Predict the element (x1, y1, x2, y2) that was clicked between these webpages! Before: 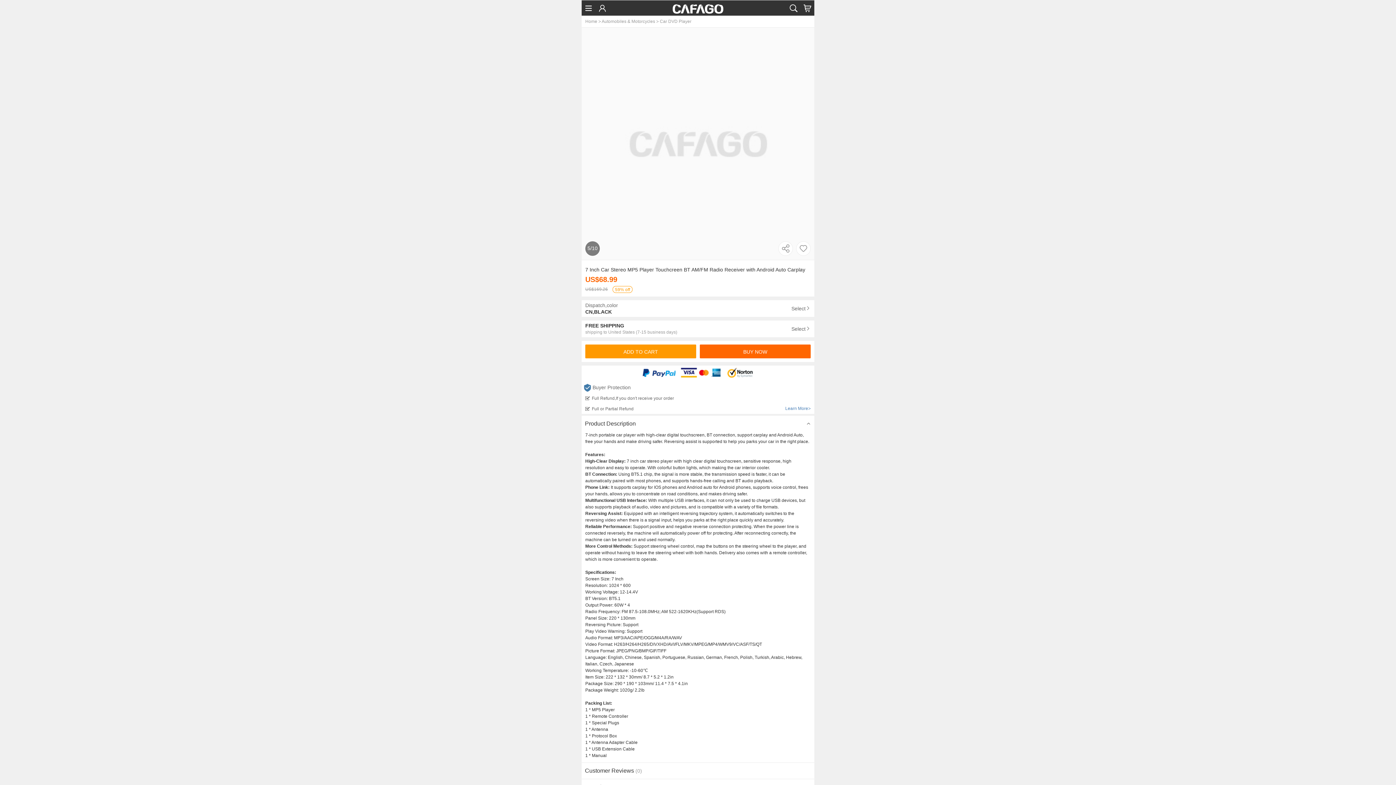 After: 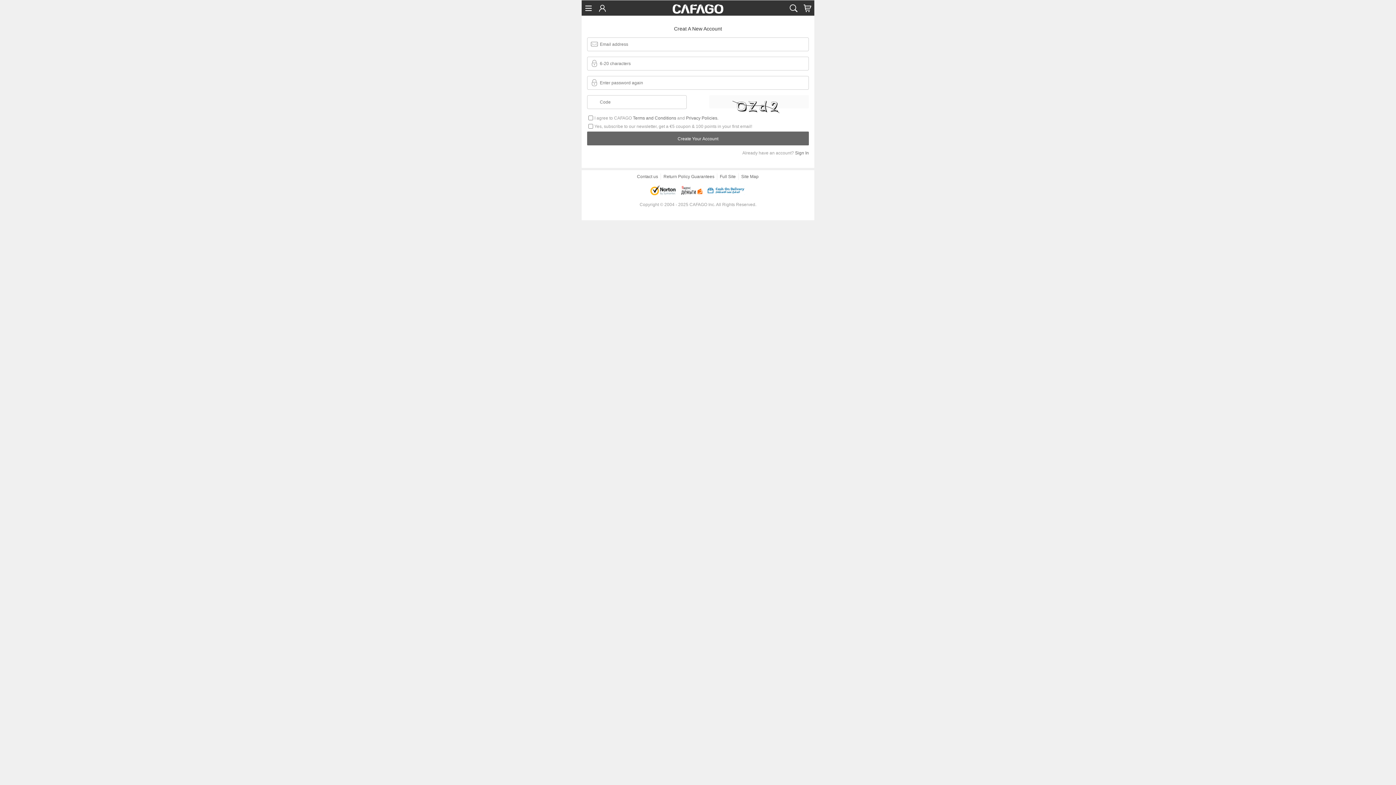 Action: label: Join Free bbox: (196, 15, 222, 20)